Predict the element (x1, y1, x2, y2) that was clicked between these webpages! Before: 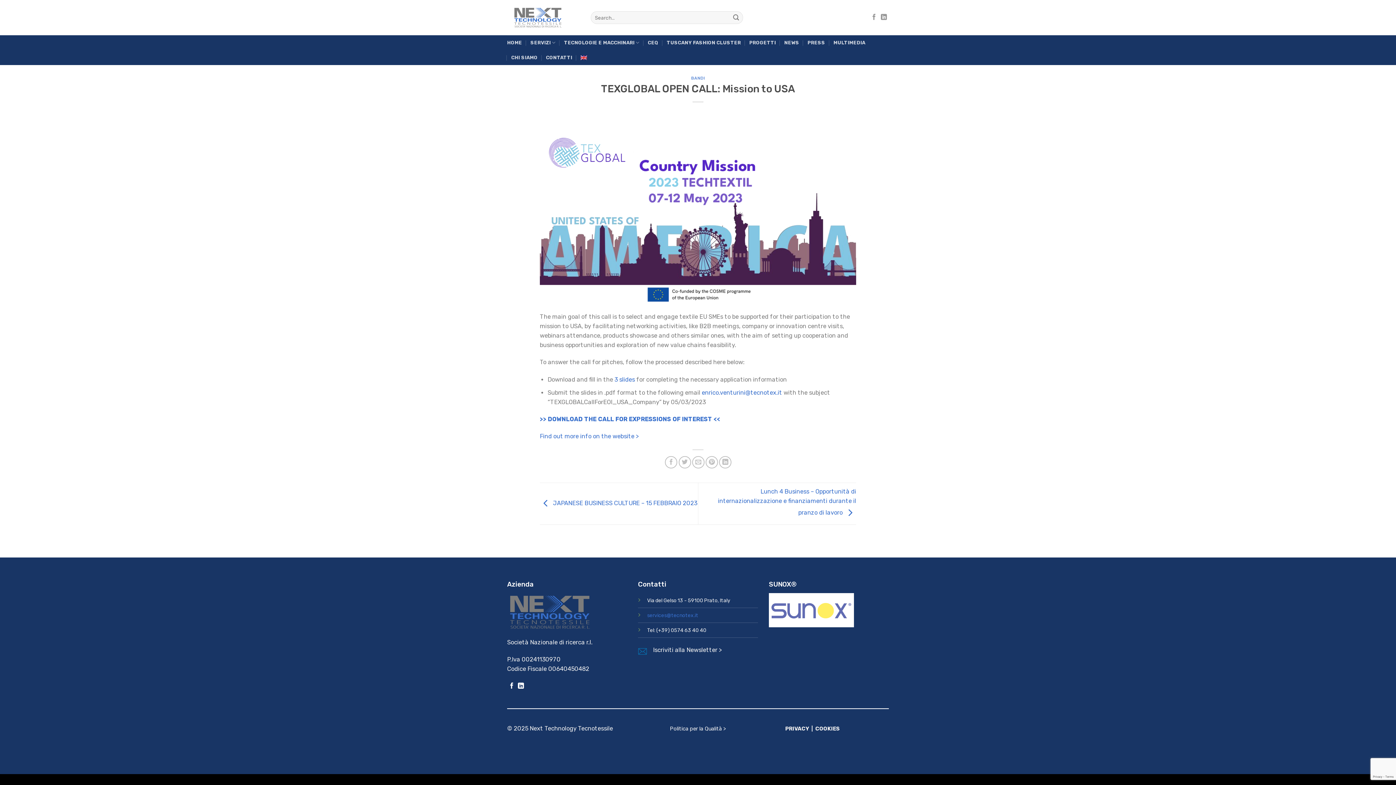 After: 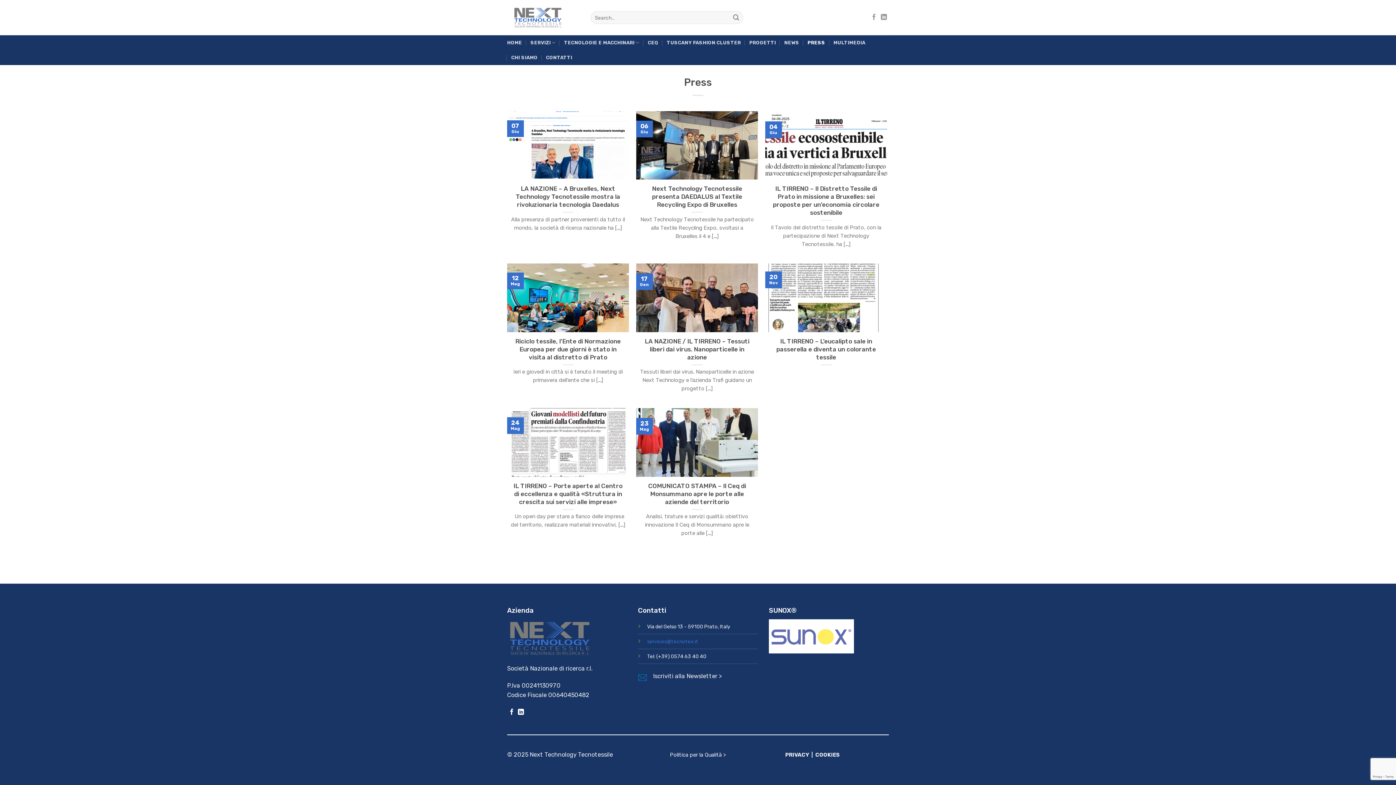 Action: label: PRESS bbox: (807, 35, 825, 50)